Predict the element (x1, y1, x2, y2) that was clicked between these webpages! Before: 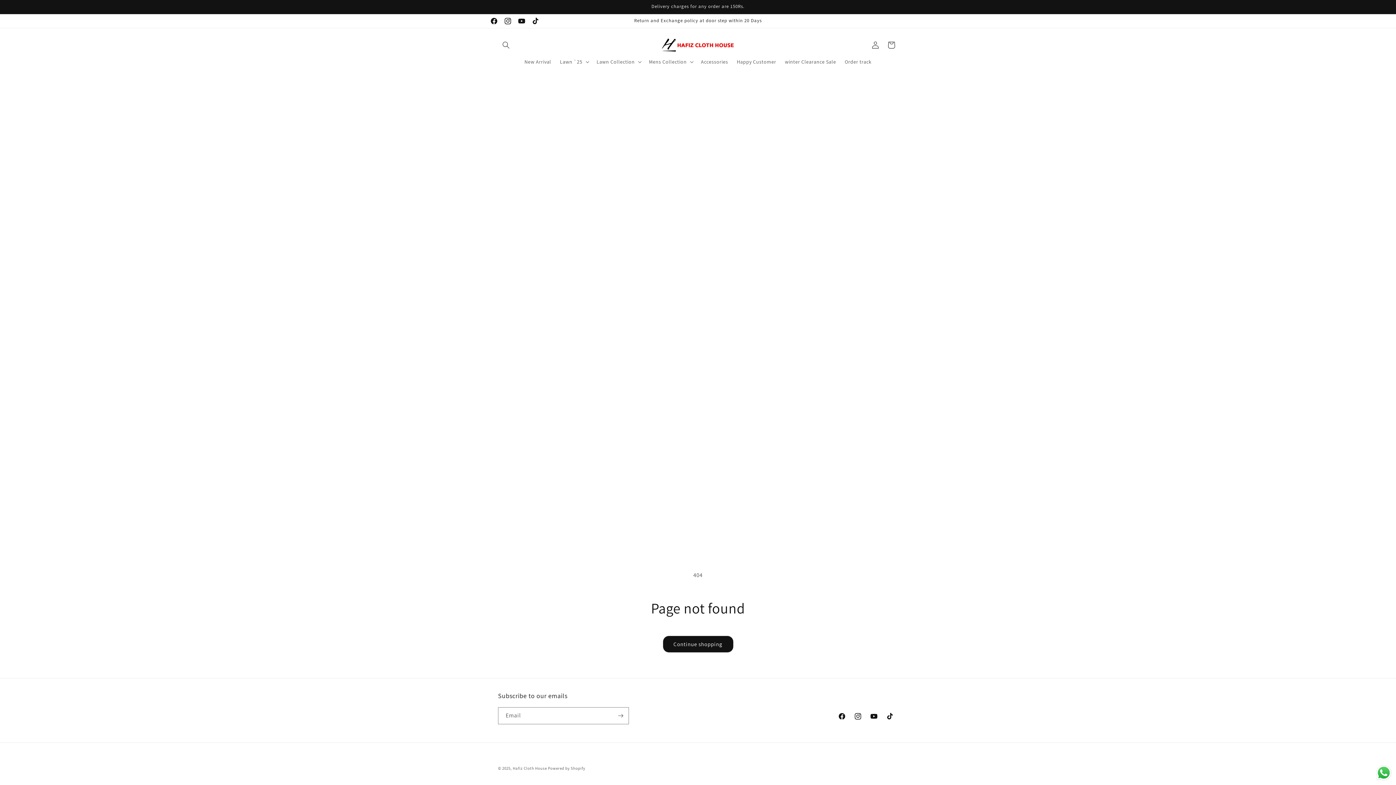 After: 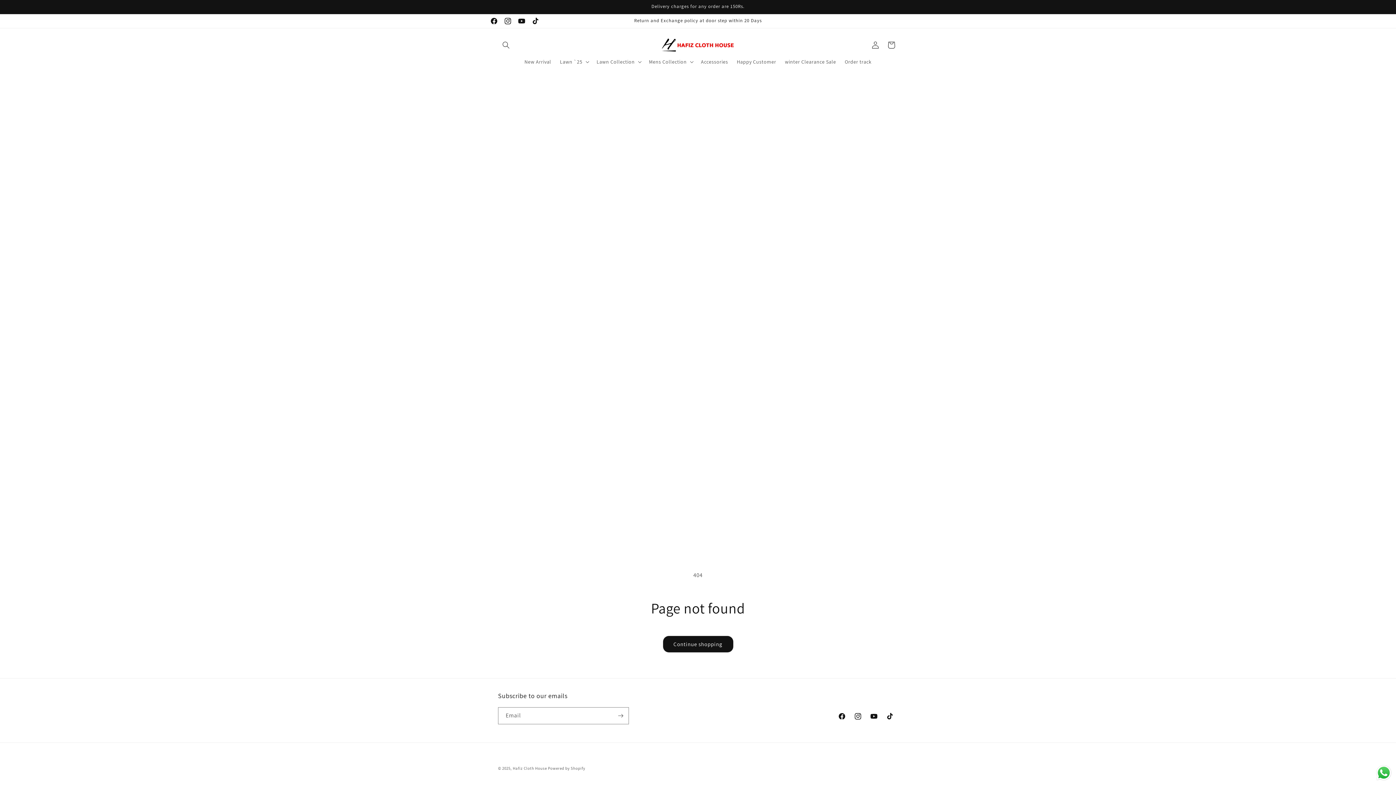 Action: bbox: (1375, 764, 1392, 781) label: Send a message via WhatsApp